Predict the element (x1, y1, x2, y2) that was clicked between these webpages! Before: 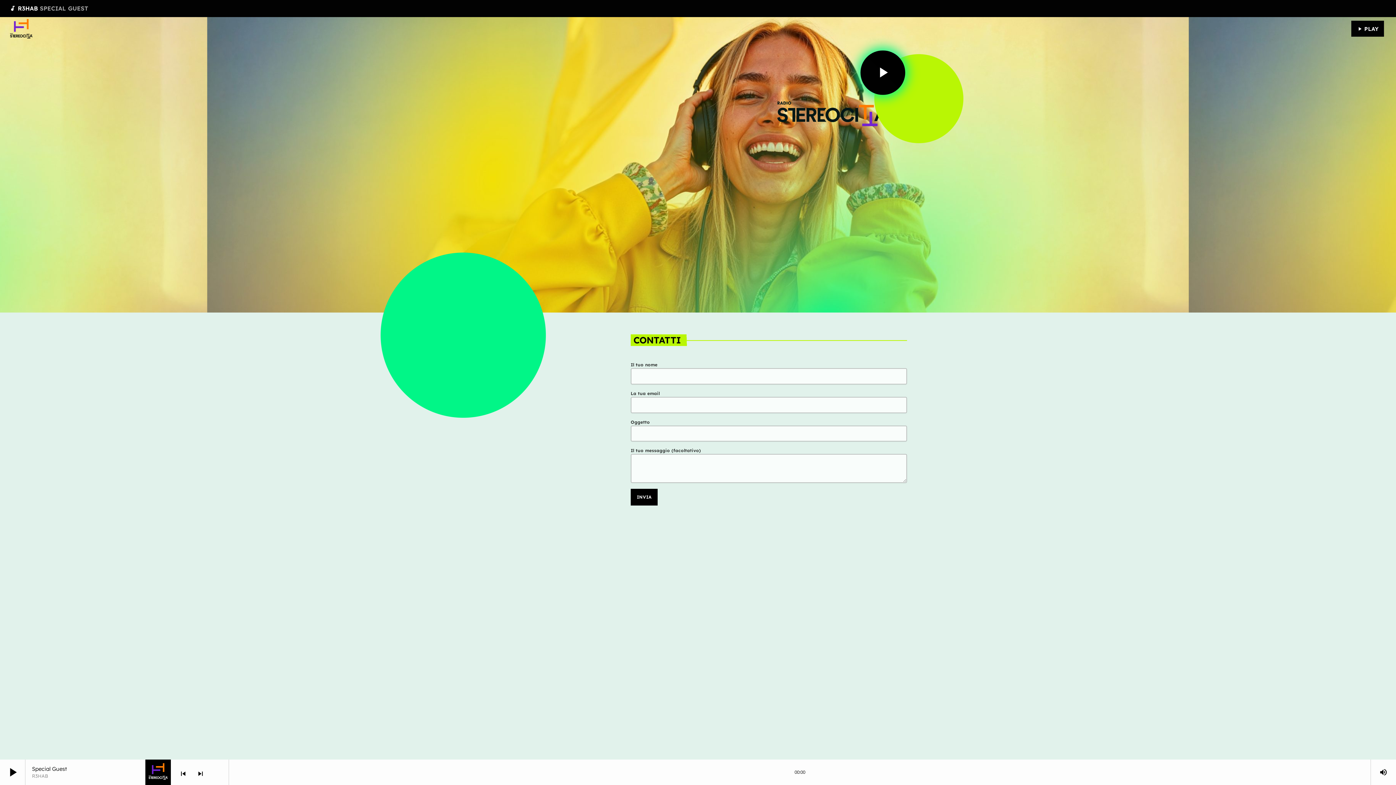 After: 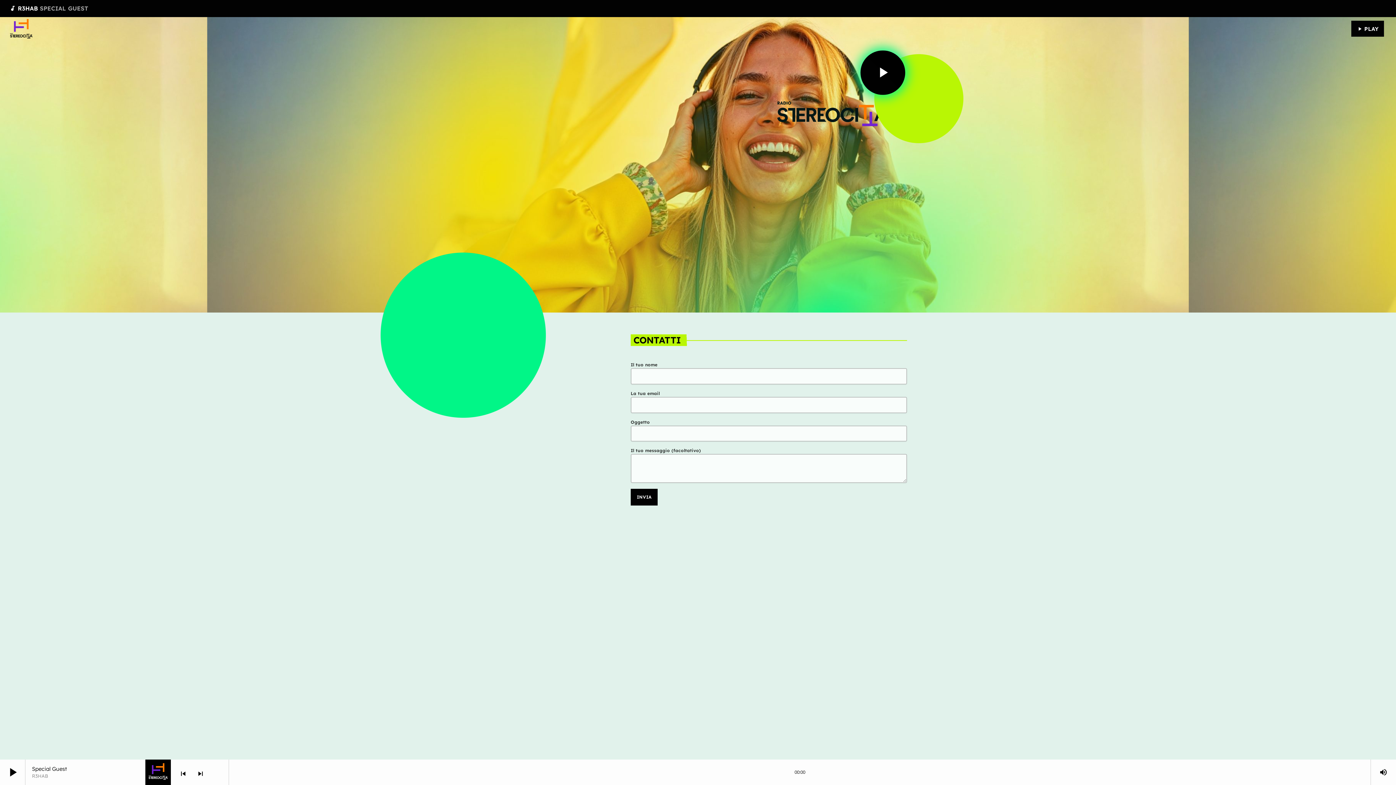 Action: bbox: (8, 17, 34, 40) label: Home link